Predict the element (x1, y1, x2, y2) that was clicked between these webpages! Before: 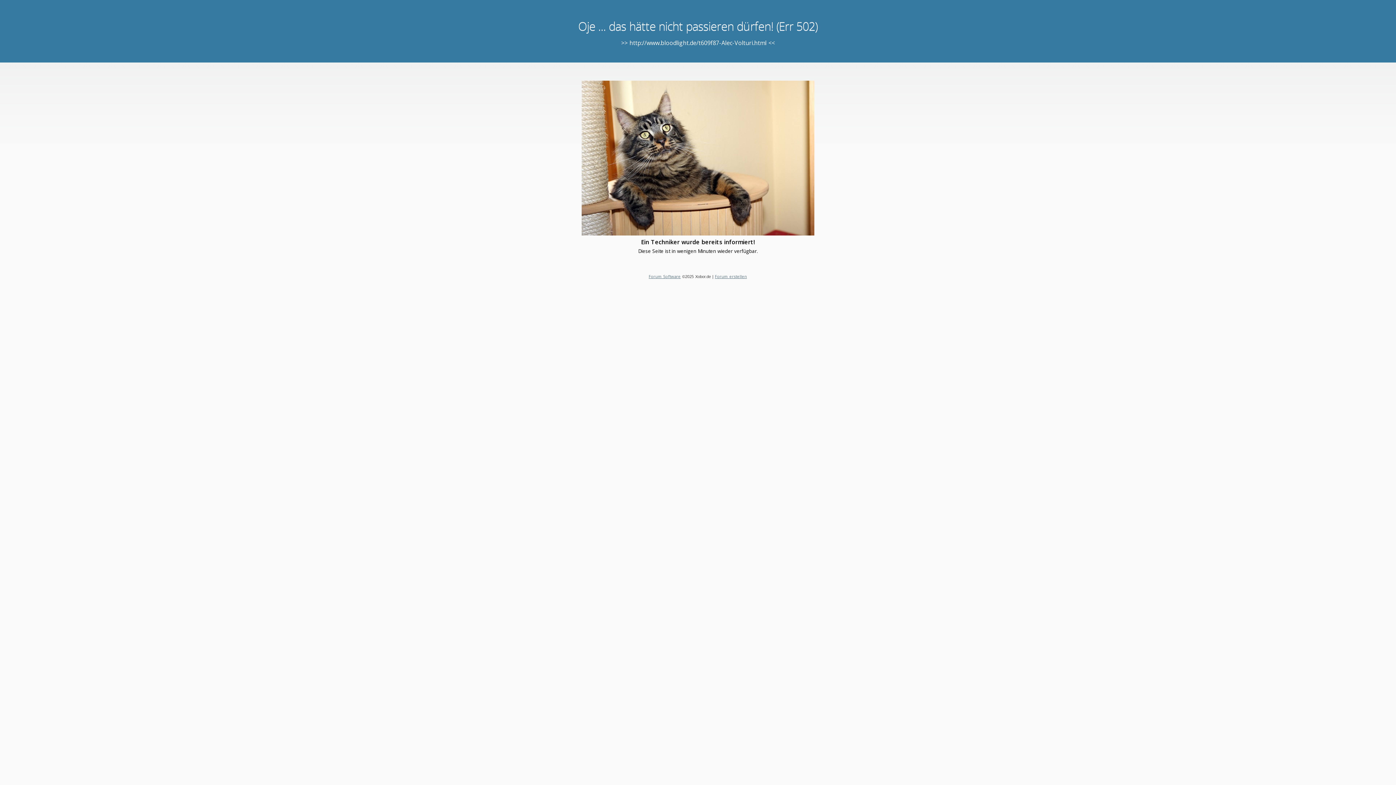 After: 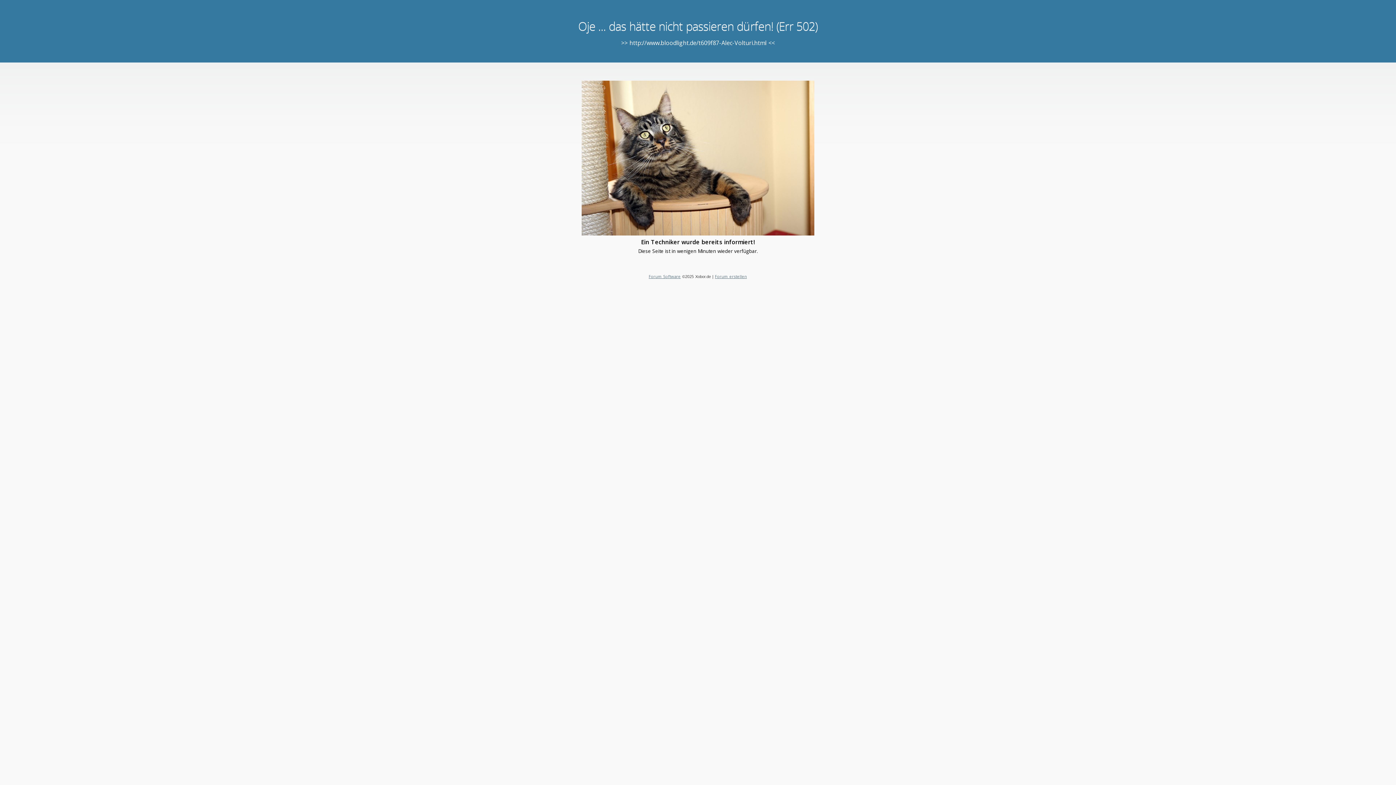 Action: label: Forum erstellen bbox: (715, 273, 747, 279)